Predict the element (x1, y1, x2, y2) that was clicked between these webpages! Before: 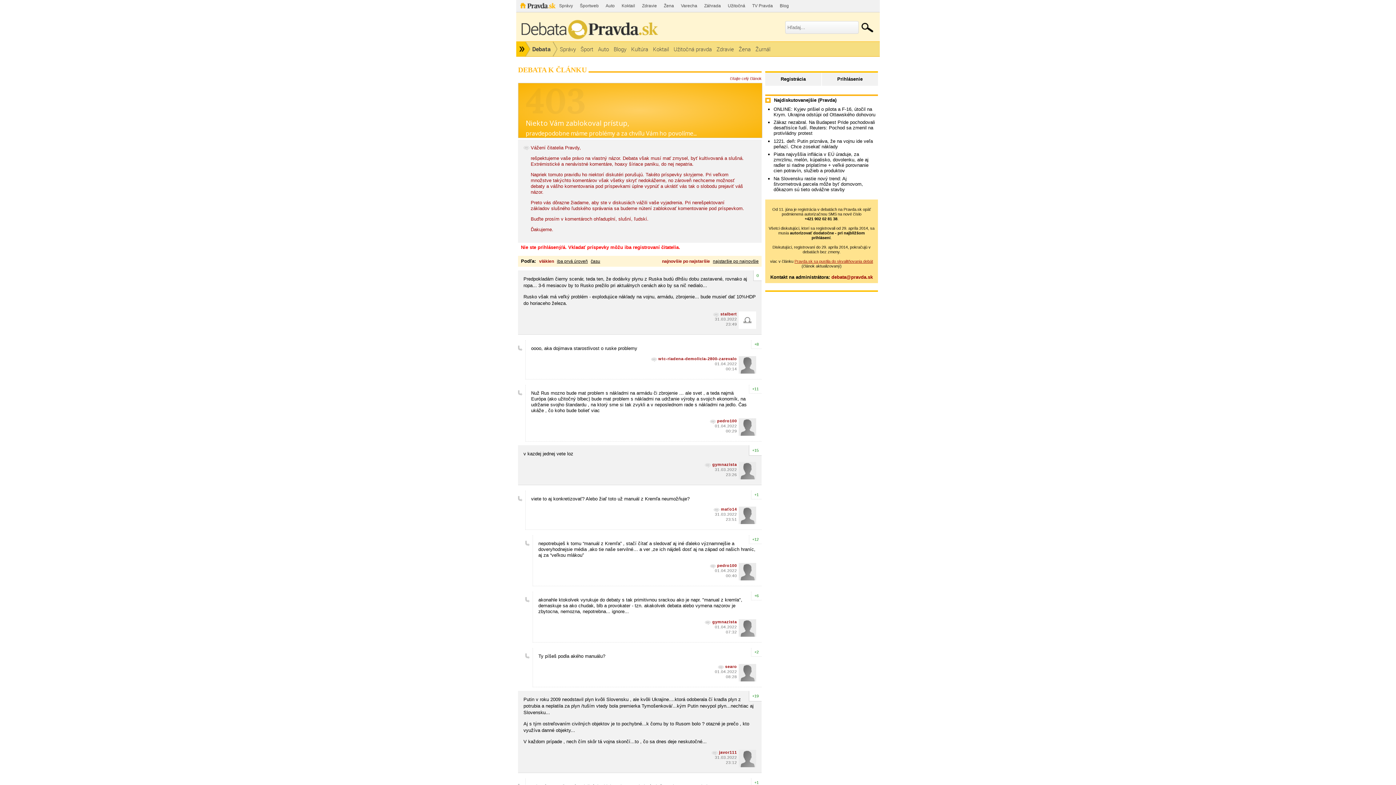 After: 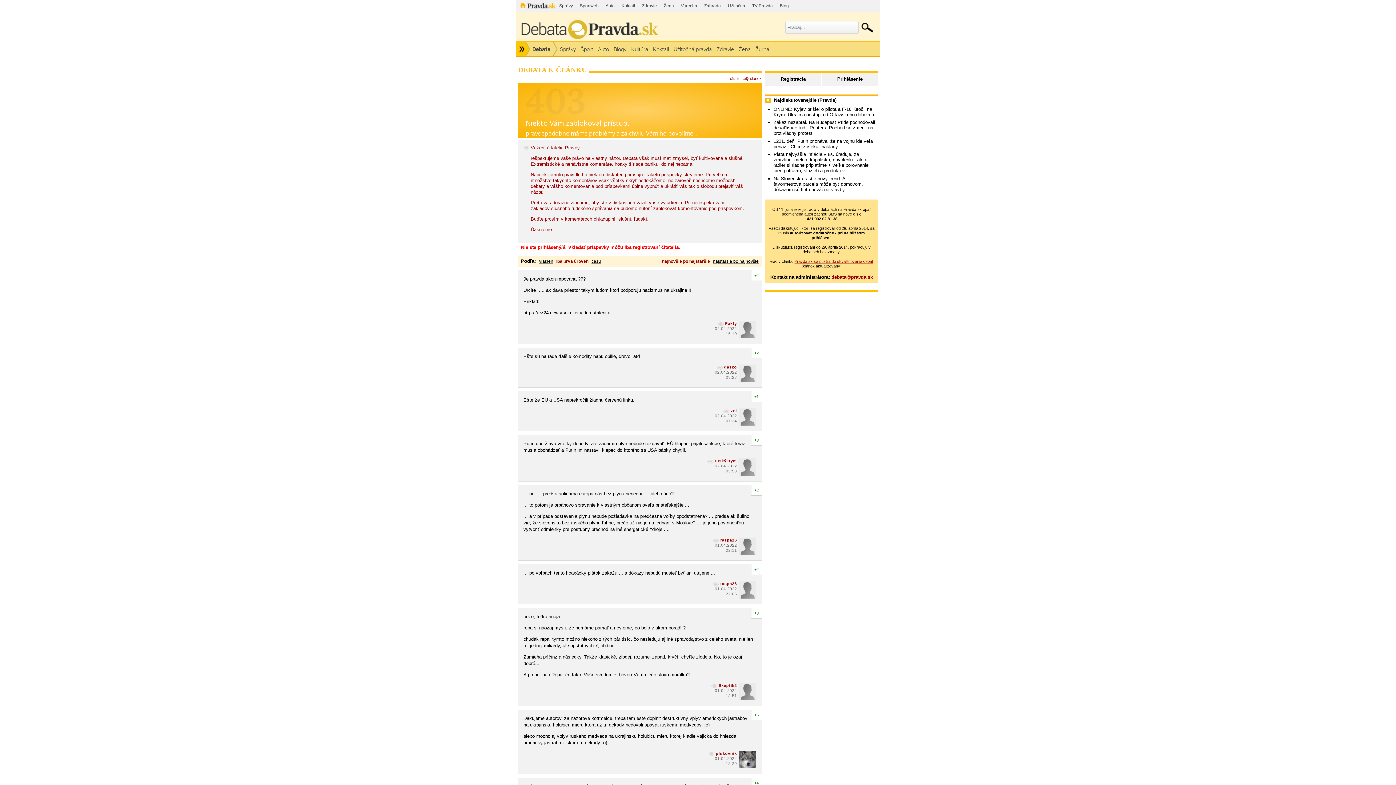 Action: bbox: (557, 258, 588, 264) label: iba prvá úroveň